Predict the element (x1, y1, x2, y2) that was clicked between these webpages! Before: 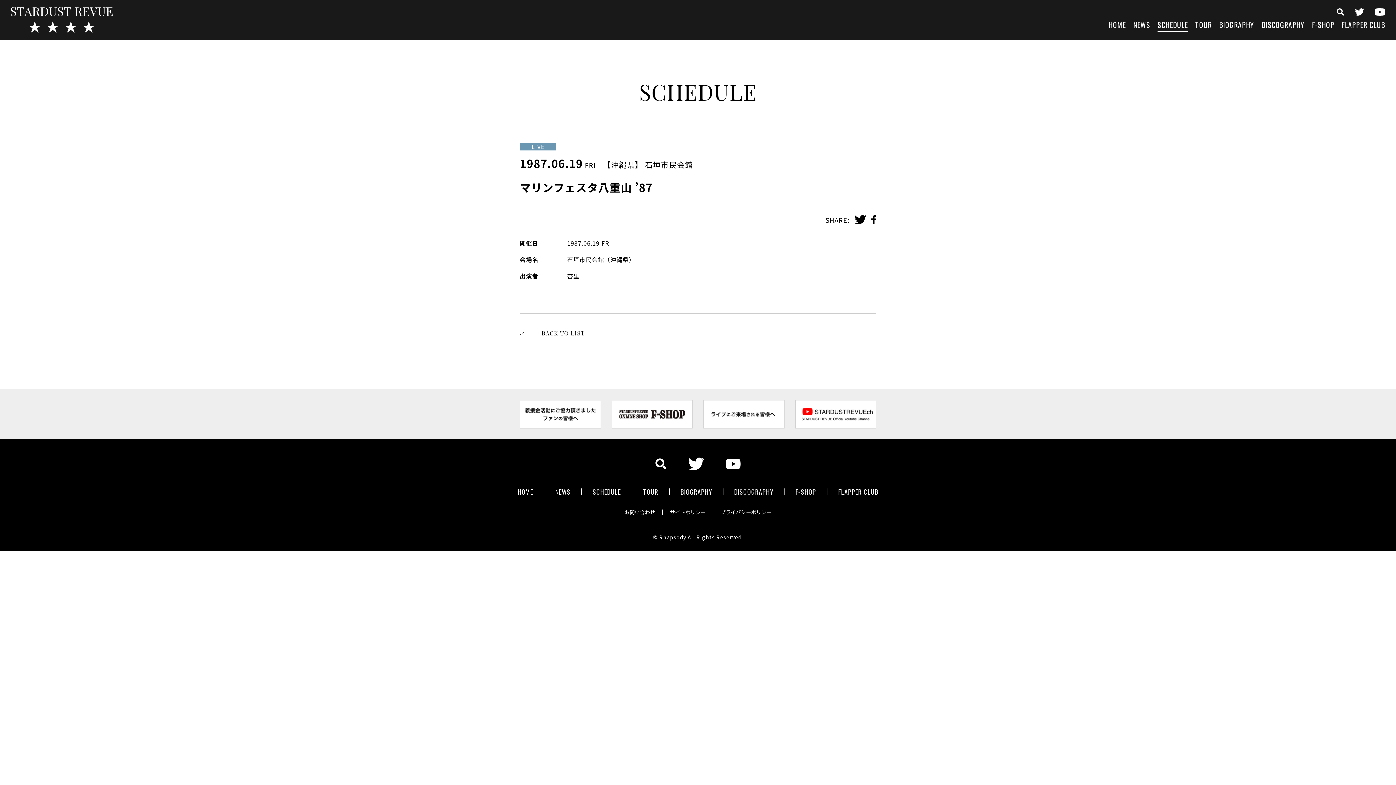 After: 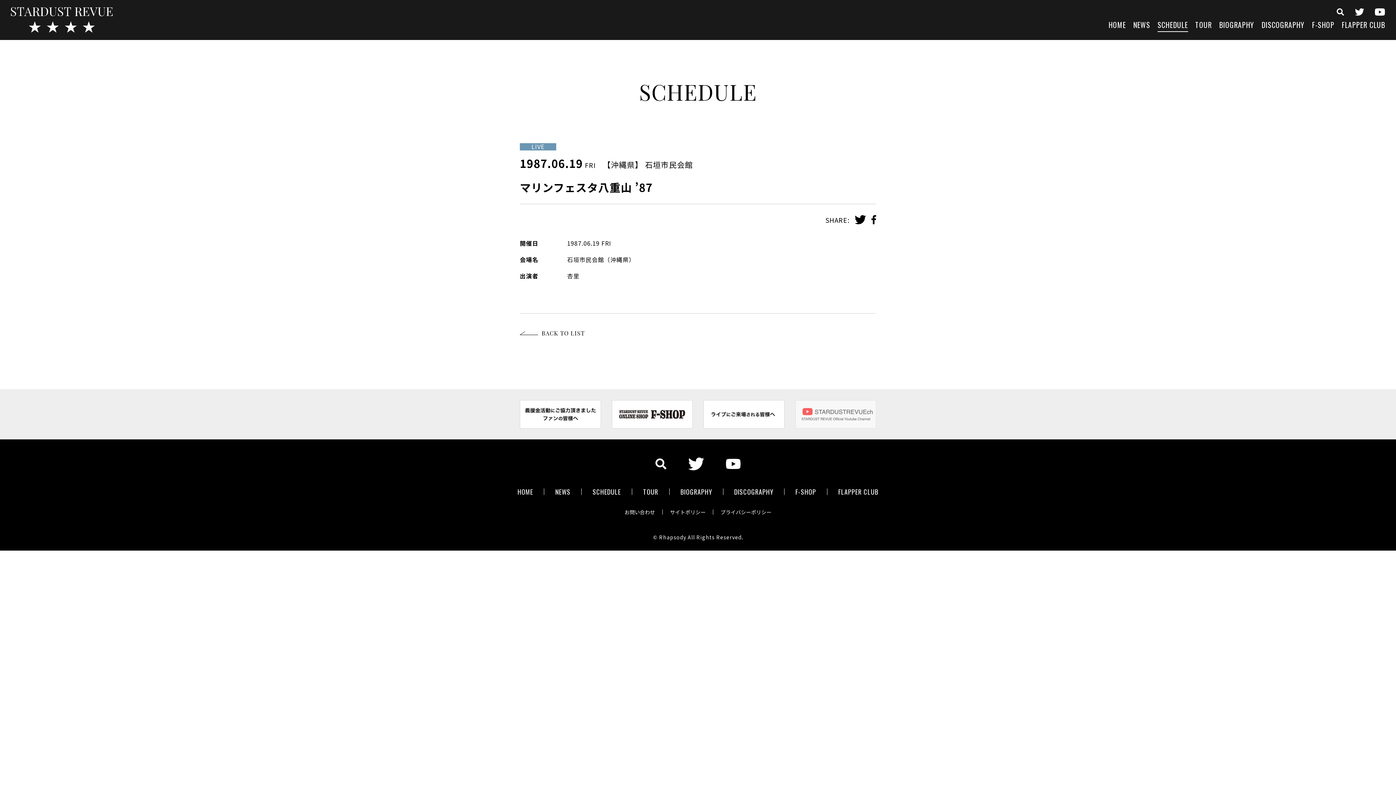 Action: bbox: (795, 400, 876, 428)